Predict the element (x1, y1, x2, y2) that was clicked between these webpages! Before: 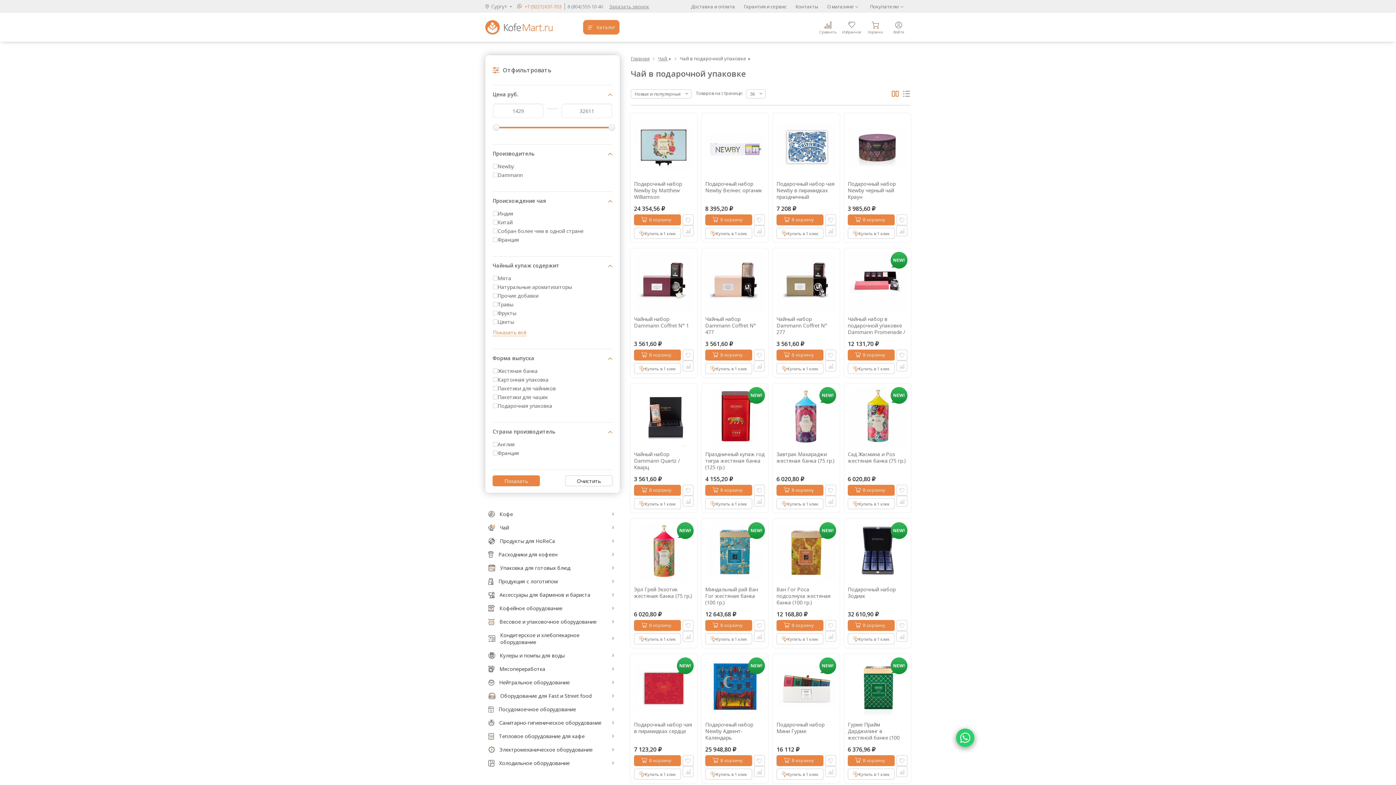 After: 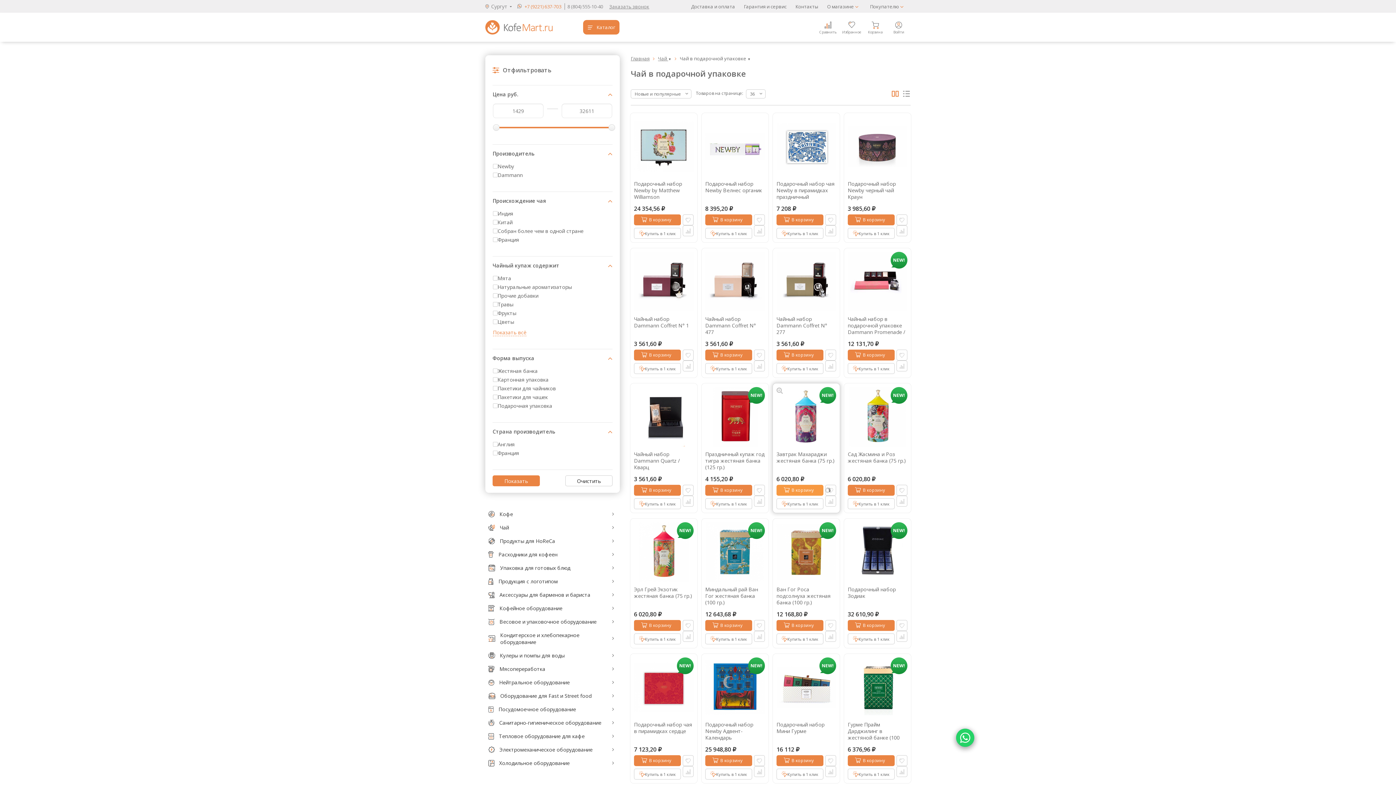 Action: label: В корзину bbox: (776, 485, 823, 496)